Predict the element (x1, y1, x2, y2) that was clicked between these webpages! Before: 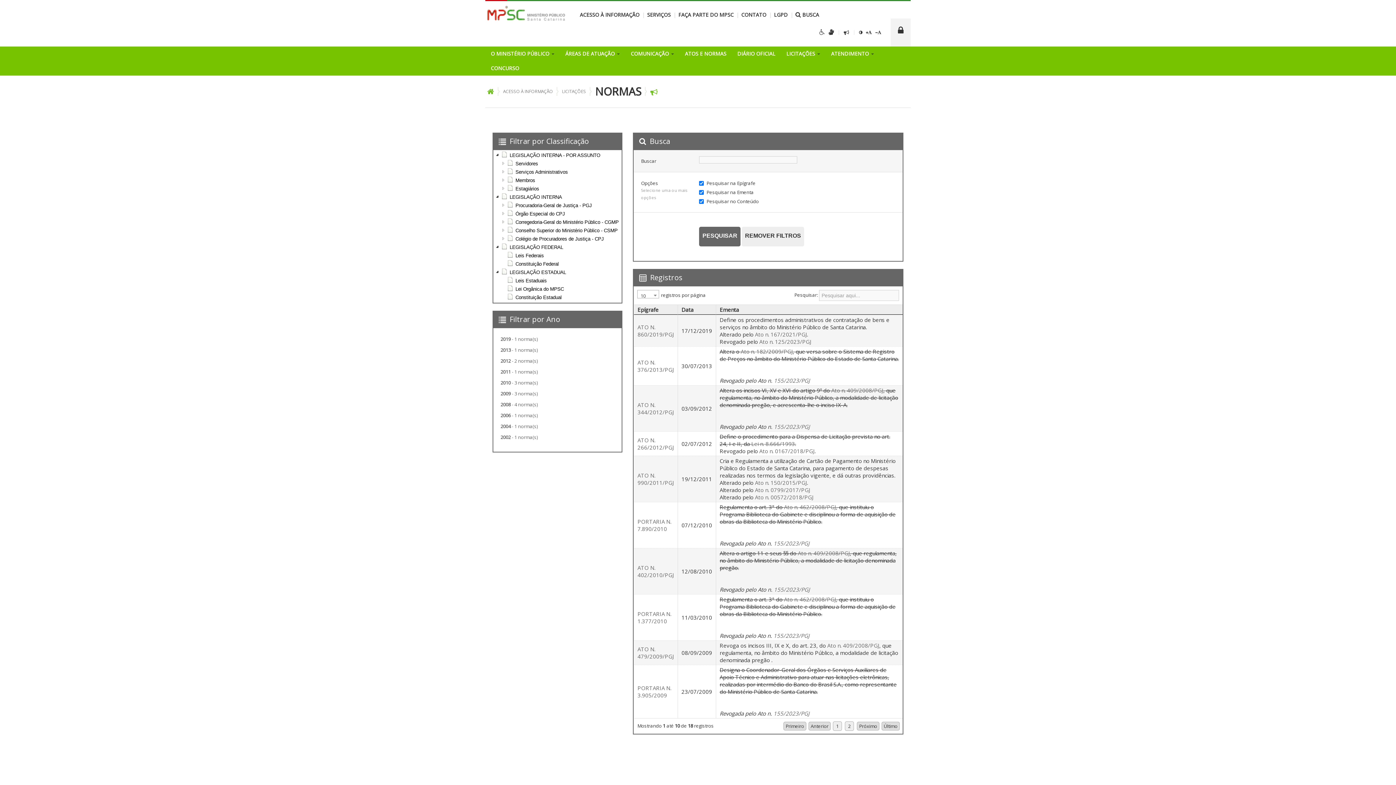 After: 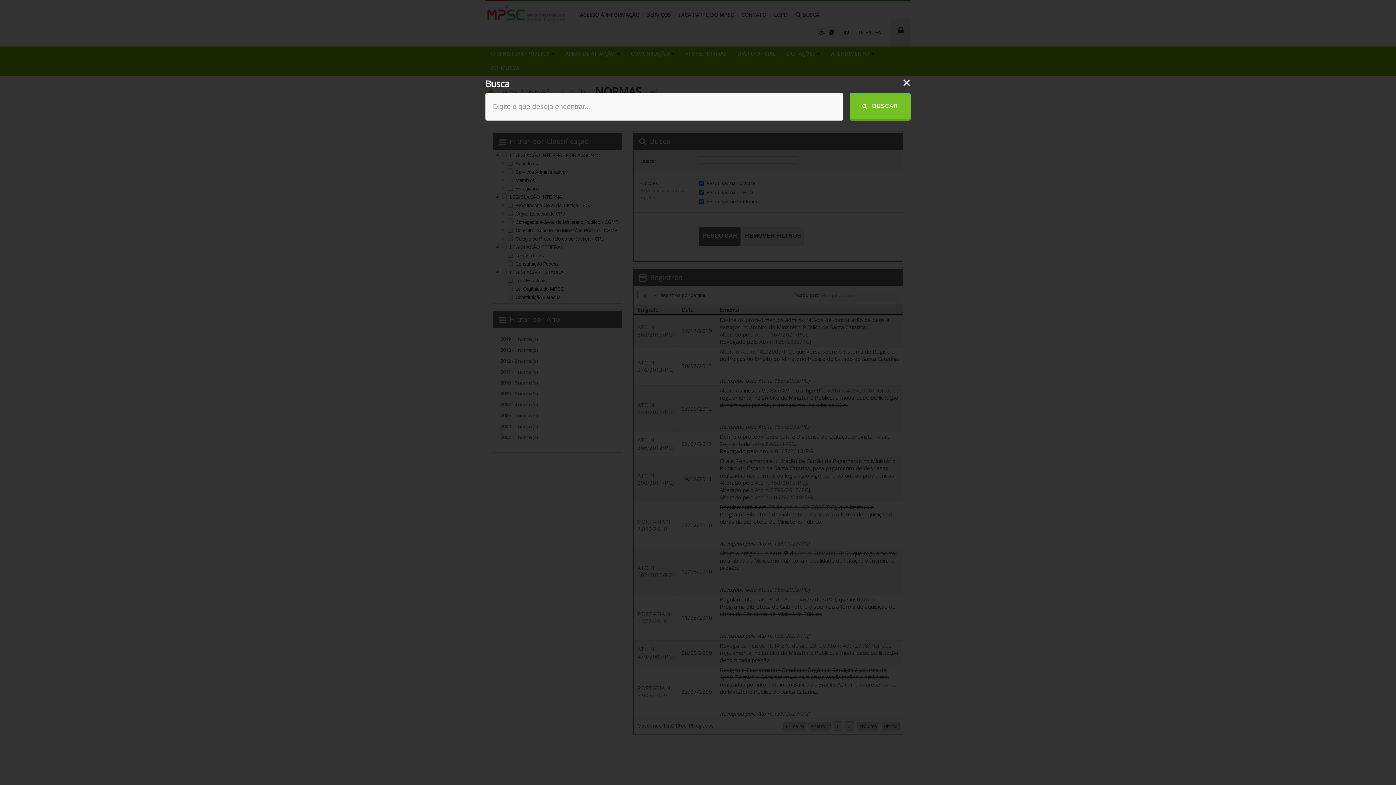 Action: bbox: (795, 11, 819, 18) label:  BUSCA